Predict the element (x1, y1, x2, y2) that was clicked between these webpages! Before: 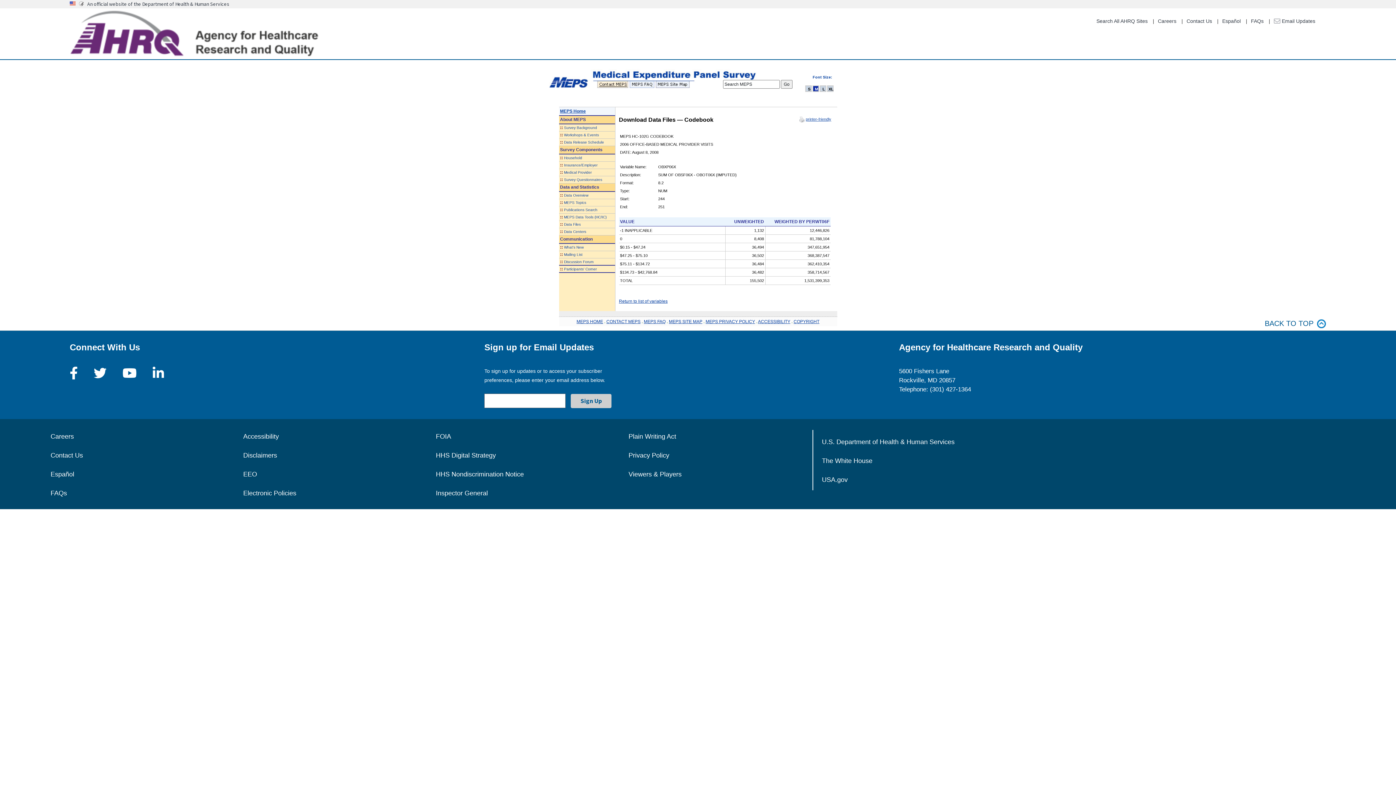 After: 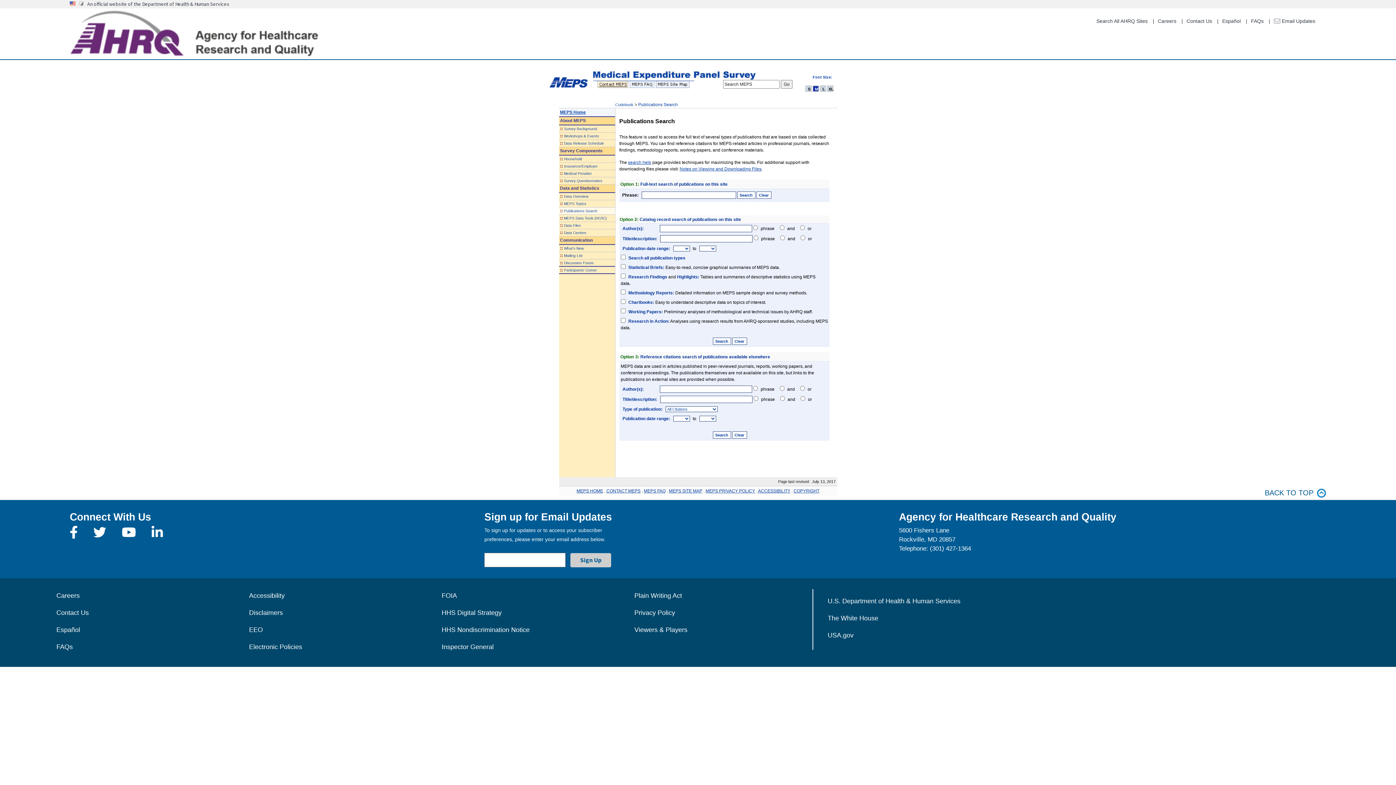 Action: label: Publications Search bbox: (564, 208, 597, 212)